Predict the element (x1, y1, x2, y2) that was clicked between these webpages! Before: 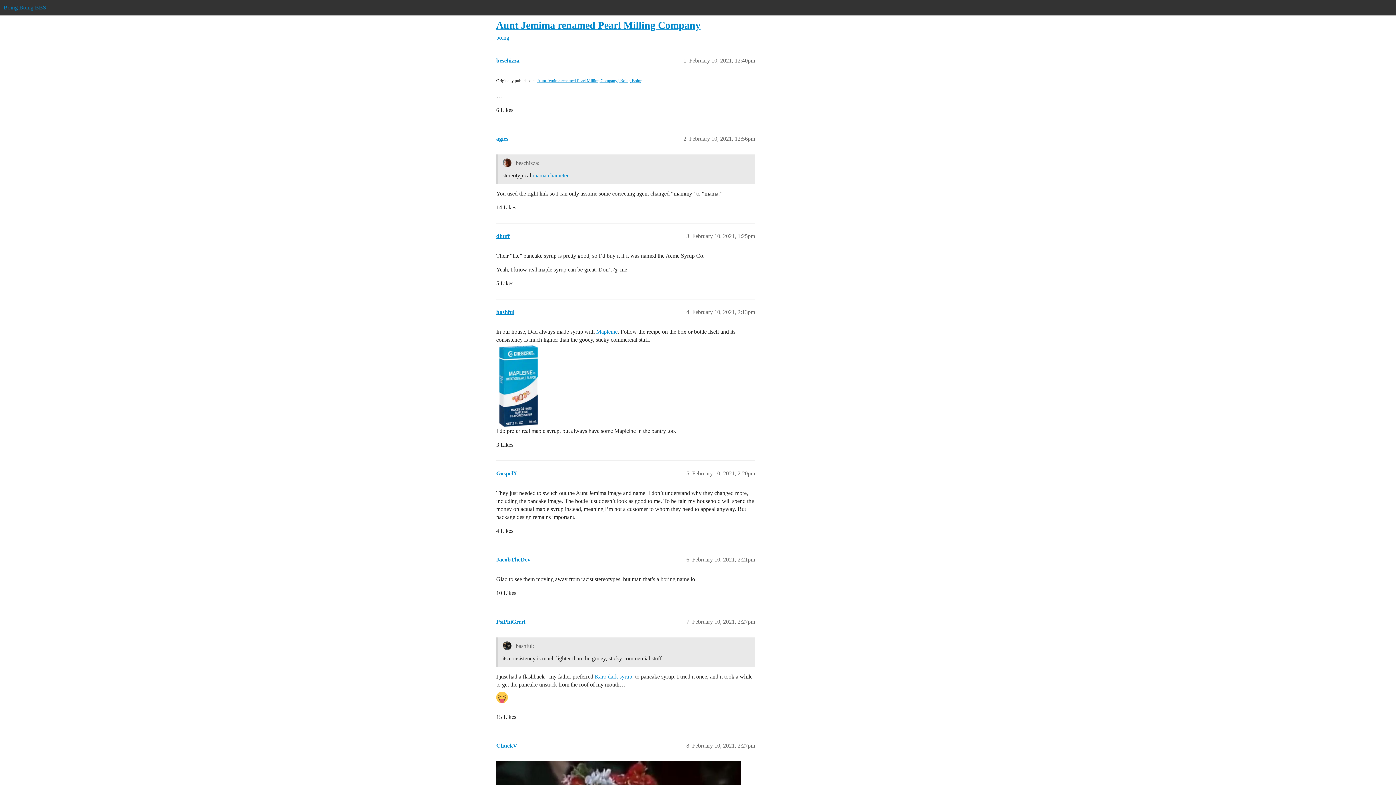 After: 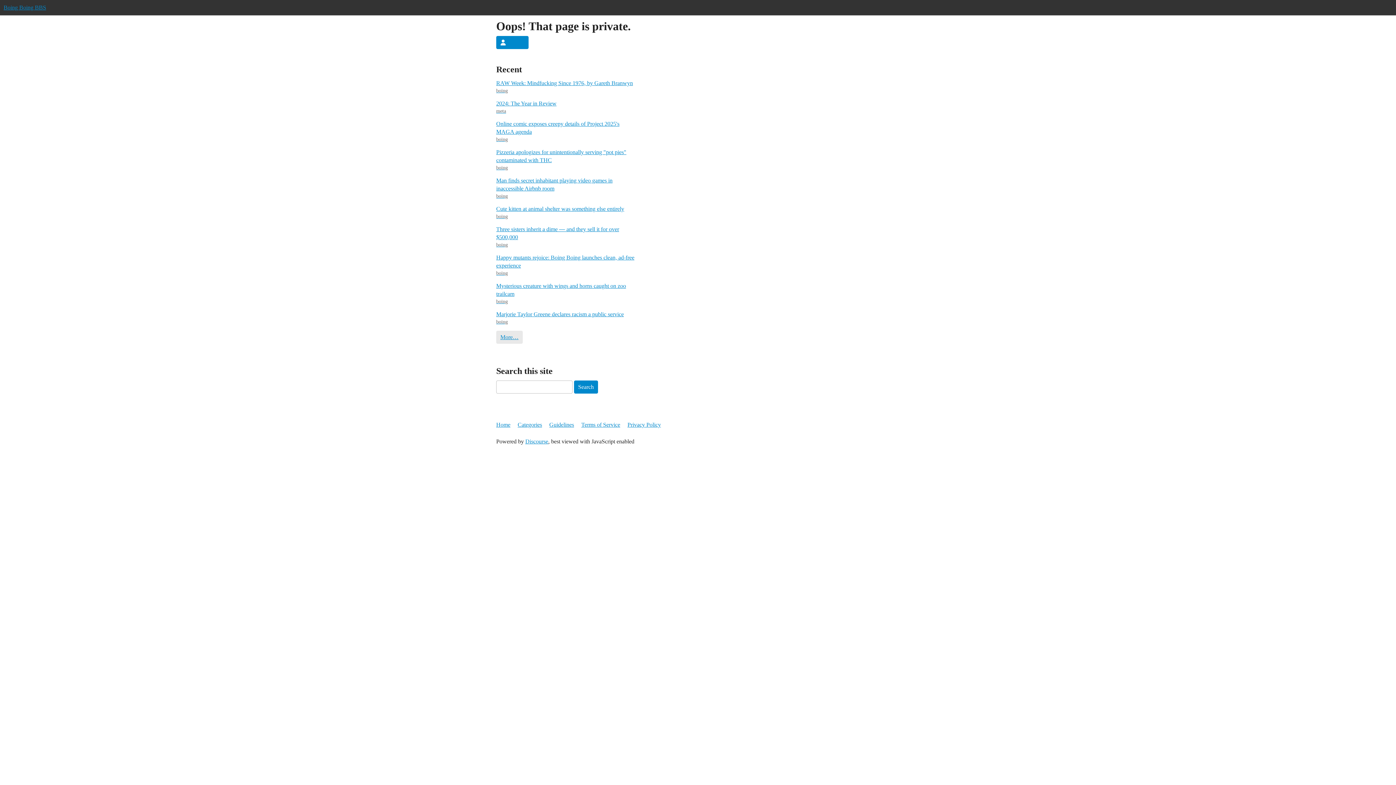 Action: label: agies bbox: (496, 135, 508, 141)